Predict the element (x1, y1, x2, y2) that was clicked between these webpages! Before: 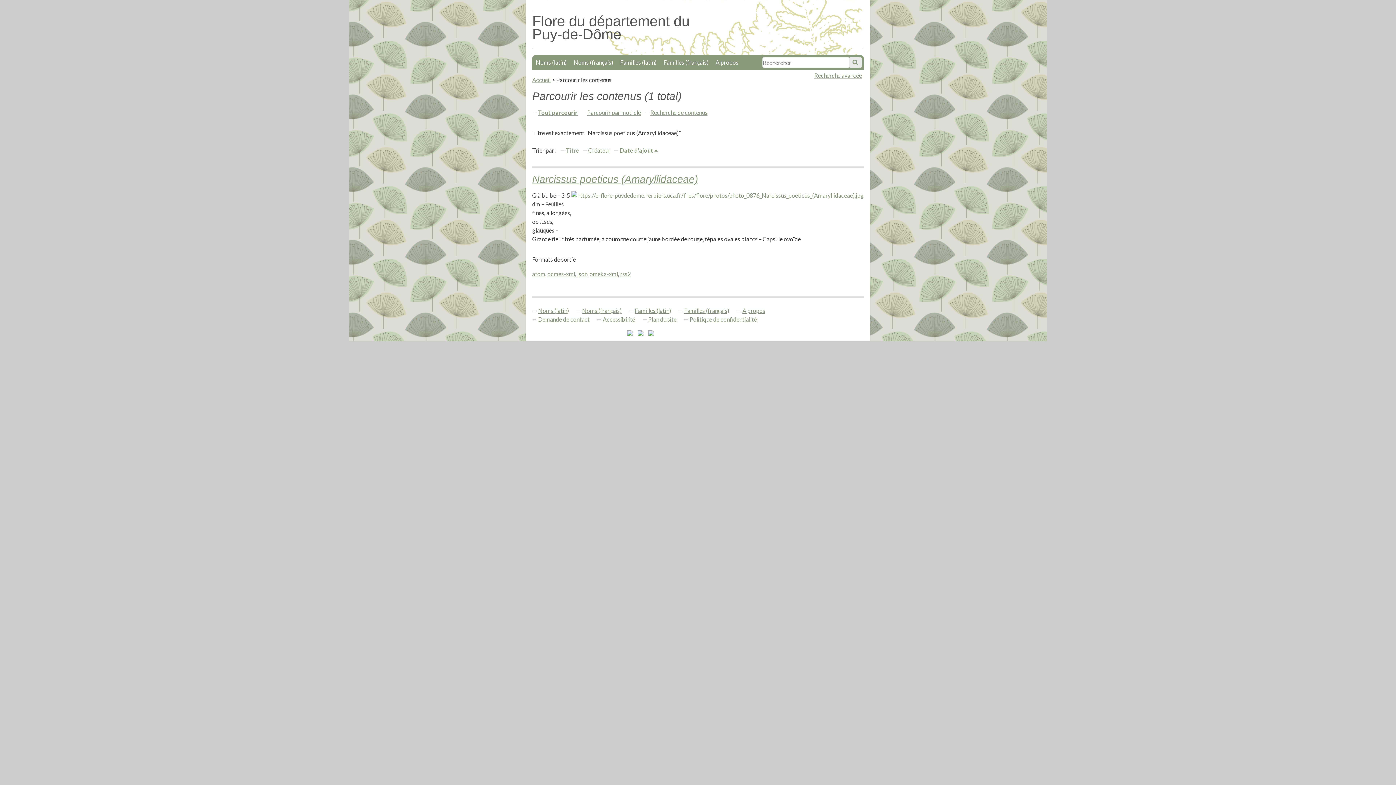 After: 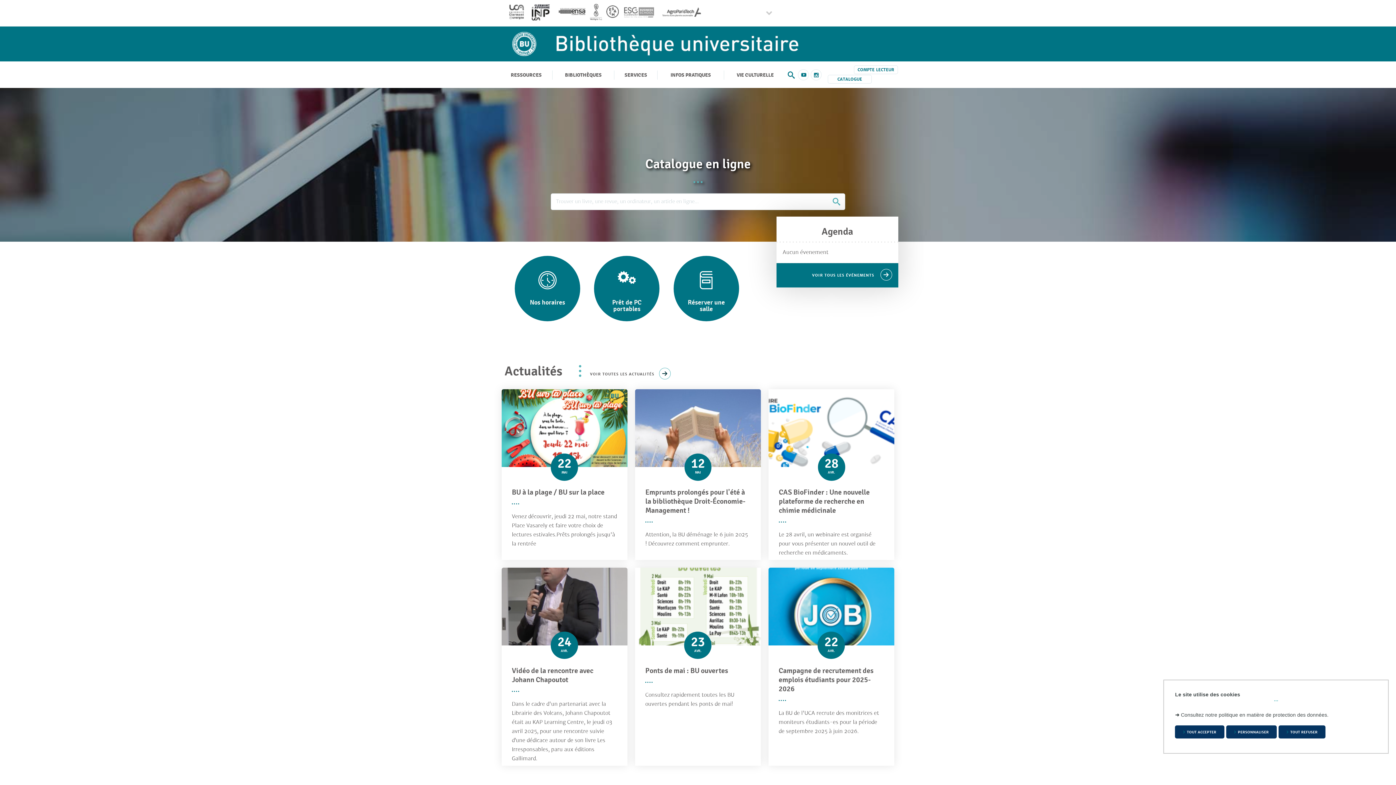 Action: bbox: (648, 330, 654, 337)